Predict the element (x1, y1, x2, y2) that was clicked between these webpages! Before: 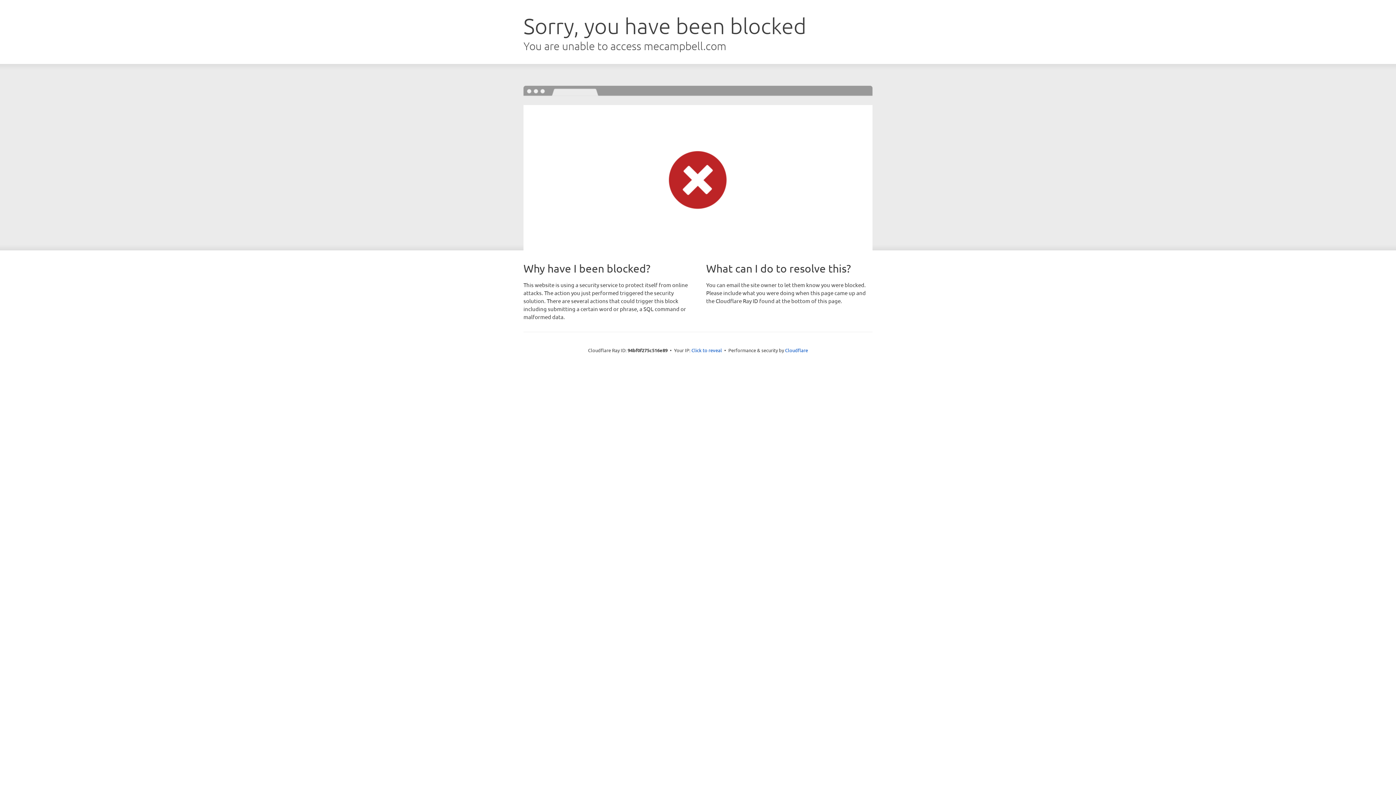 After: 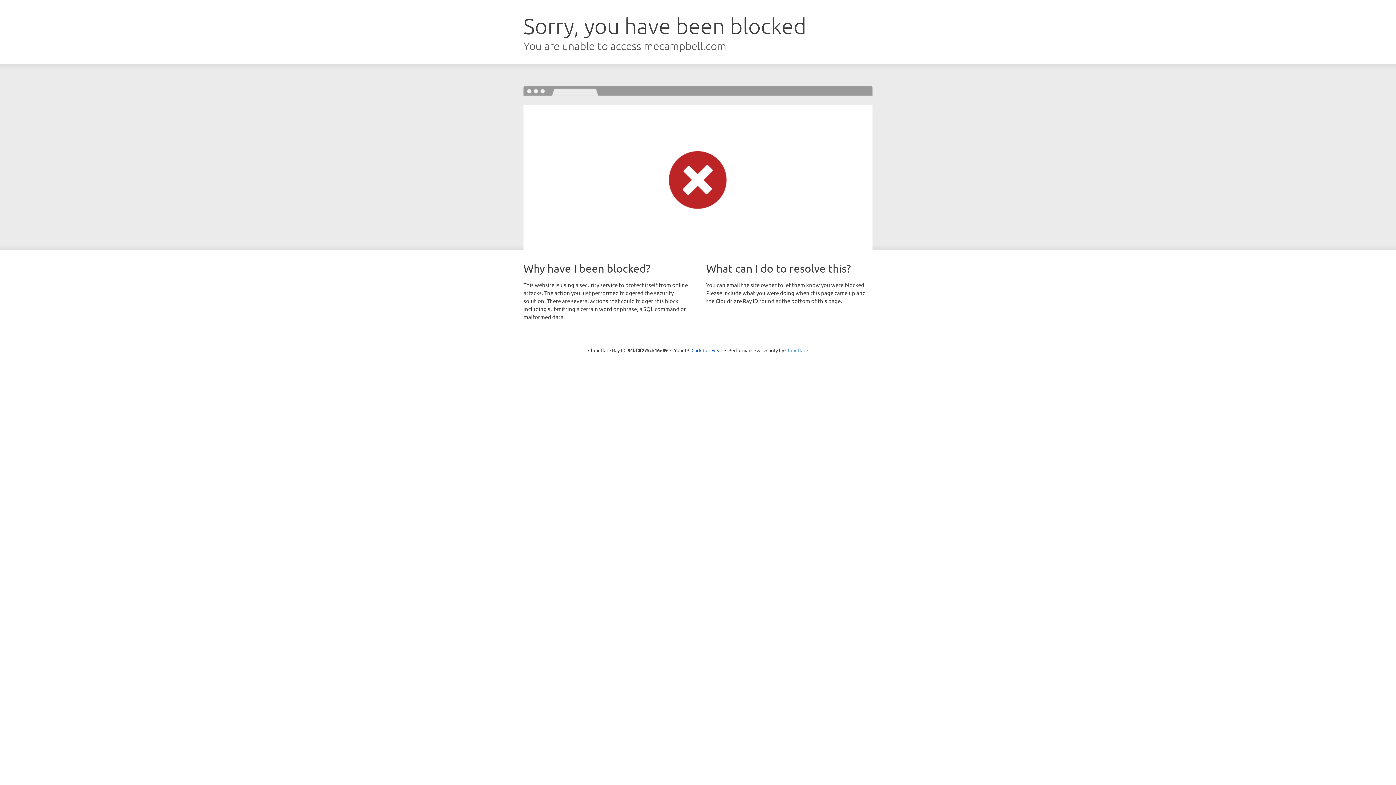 Action: label: Cloudflare bbox: (785, 347, 808, 353)